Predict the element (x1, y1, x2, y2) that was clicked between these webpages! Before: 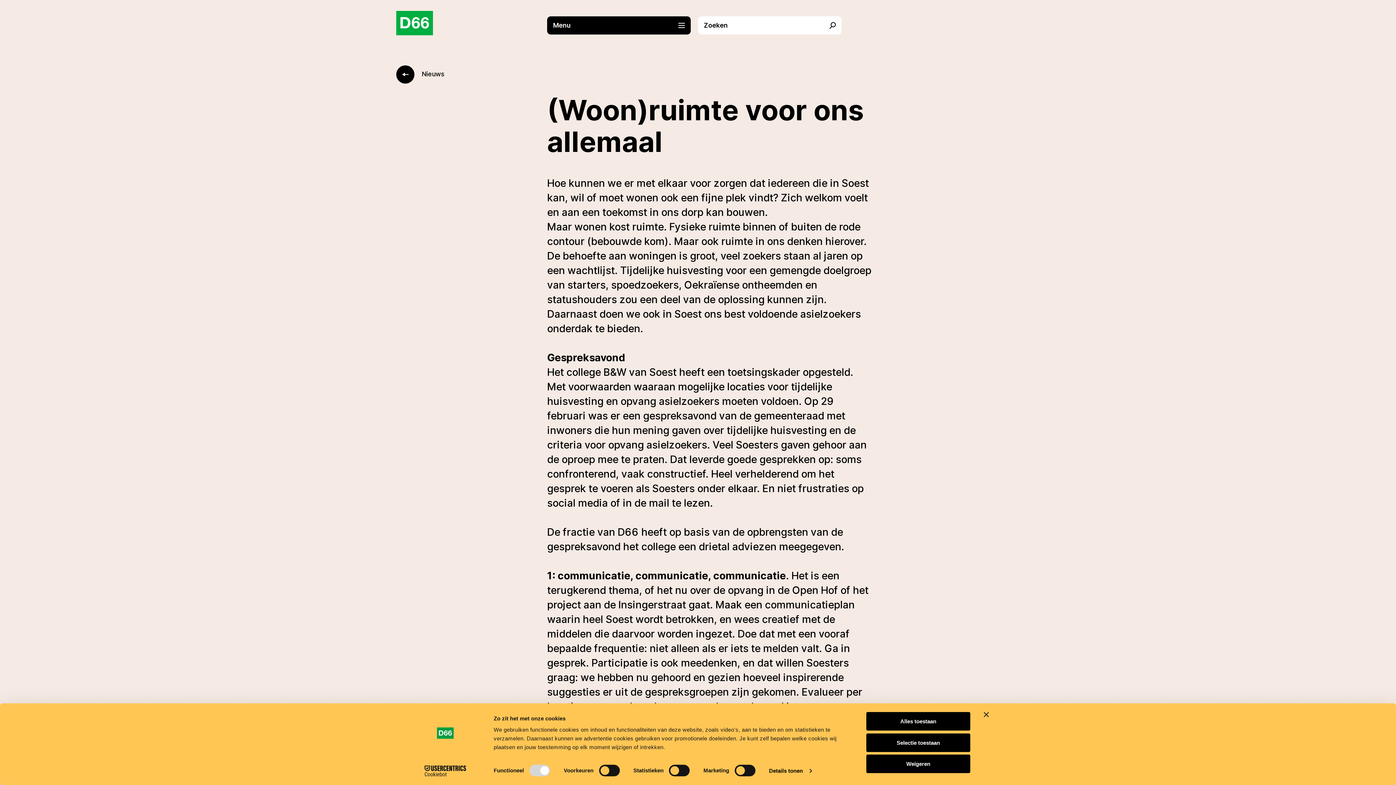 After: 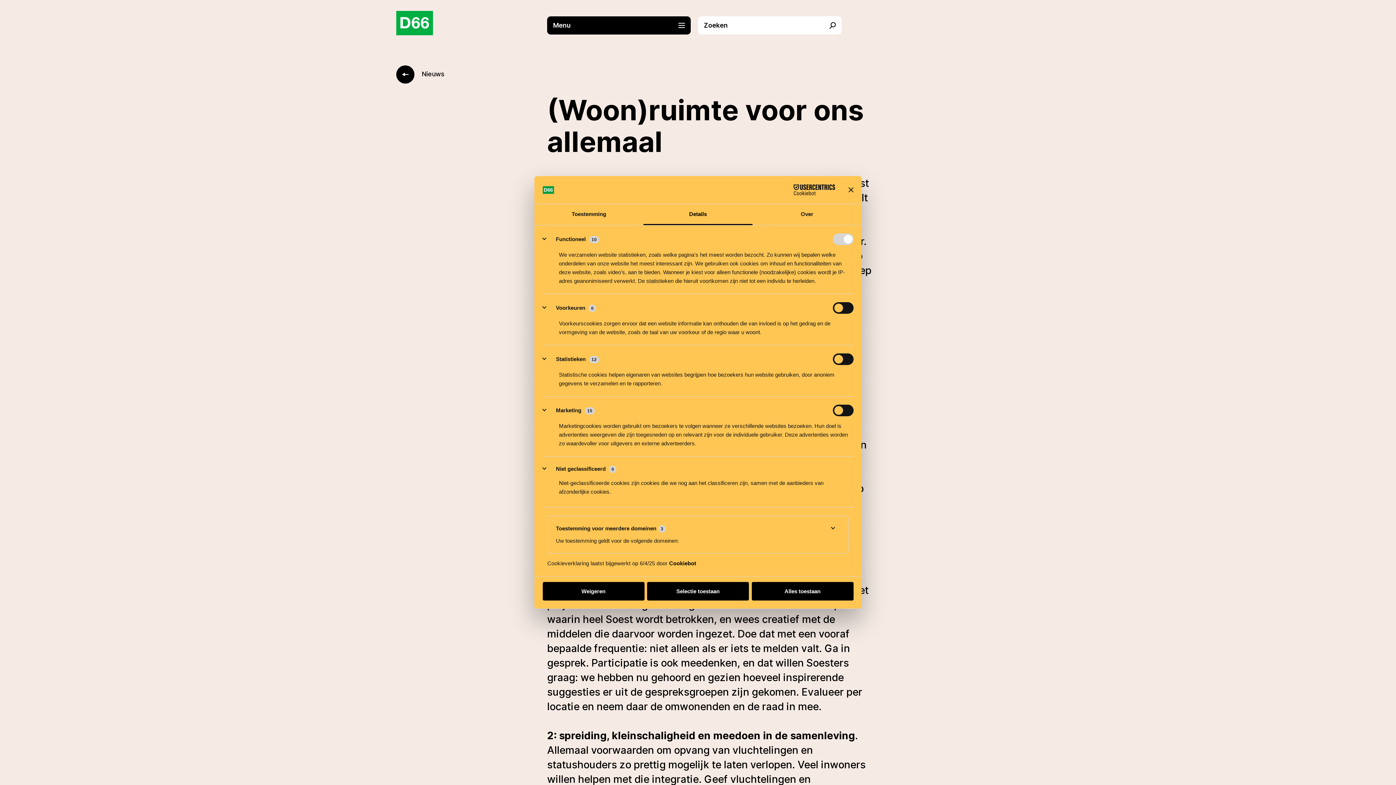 Action: label: Details tonen bbox: (769, 765, 811, 776)